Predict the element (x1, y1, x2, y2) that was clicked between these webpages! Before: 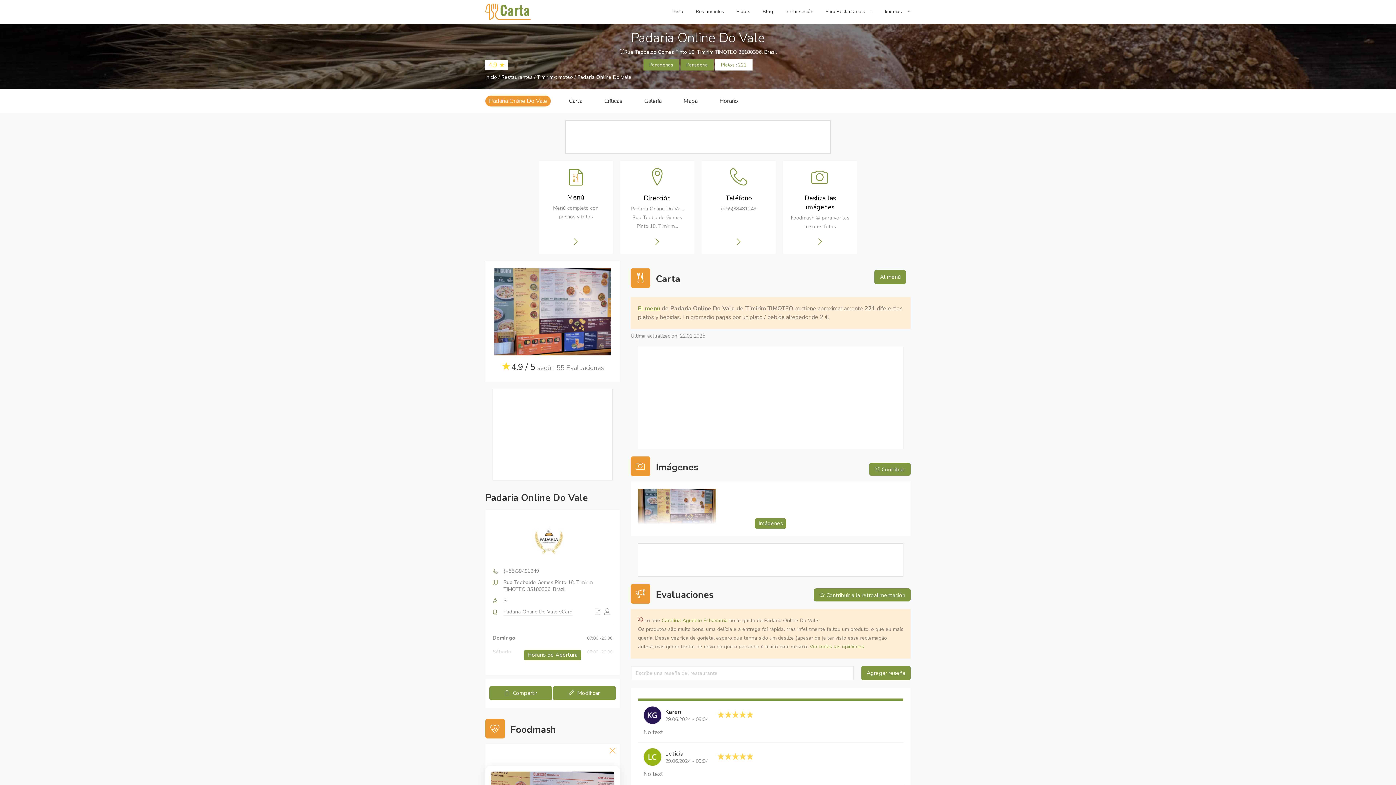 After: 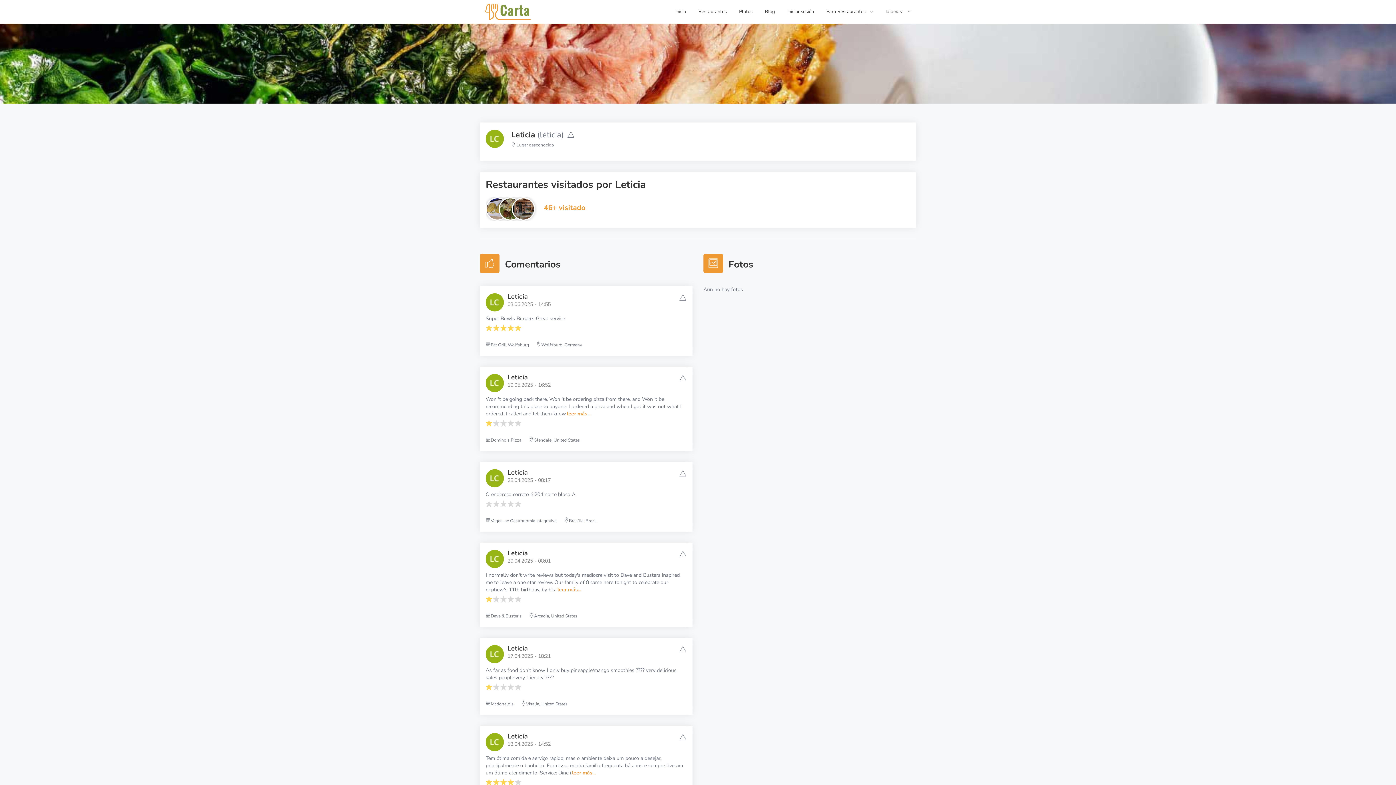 Action: label: Leticia bbox: (665, 750, 683, 757)